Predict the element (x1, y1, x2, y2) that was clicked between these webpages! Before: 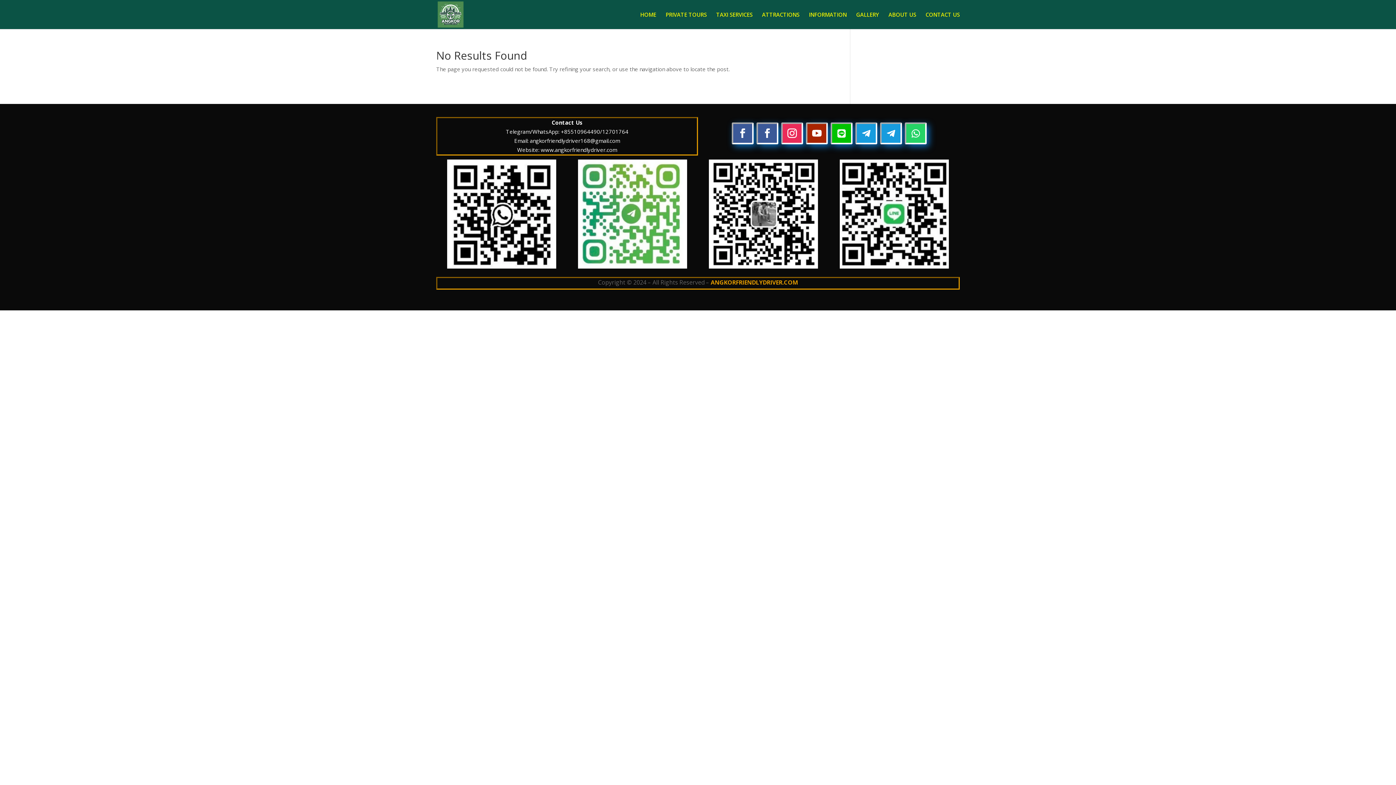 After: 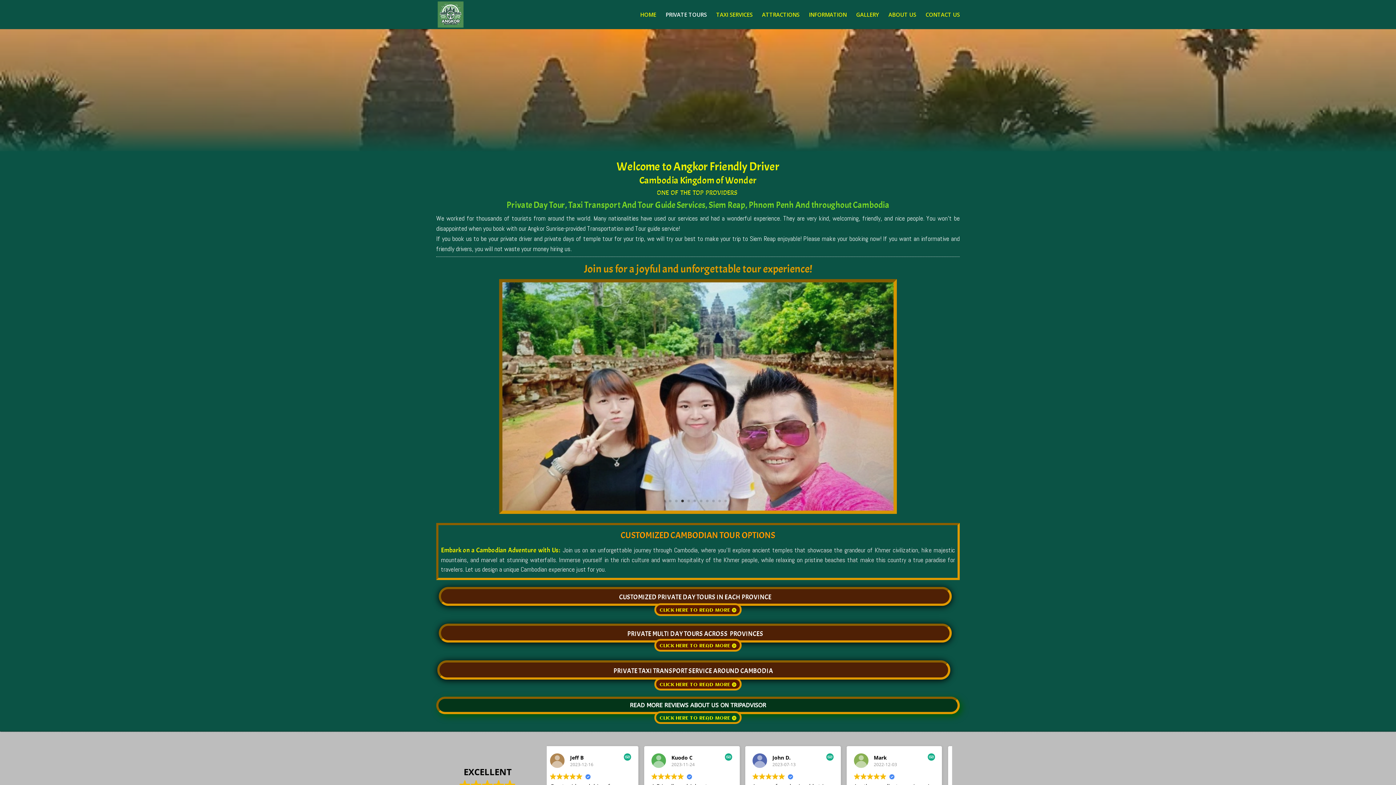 Action: bbox: (665, 12, 706, 29) label: PRIVATE TOURS